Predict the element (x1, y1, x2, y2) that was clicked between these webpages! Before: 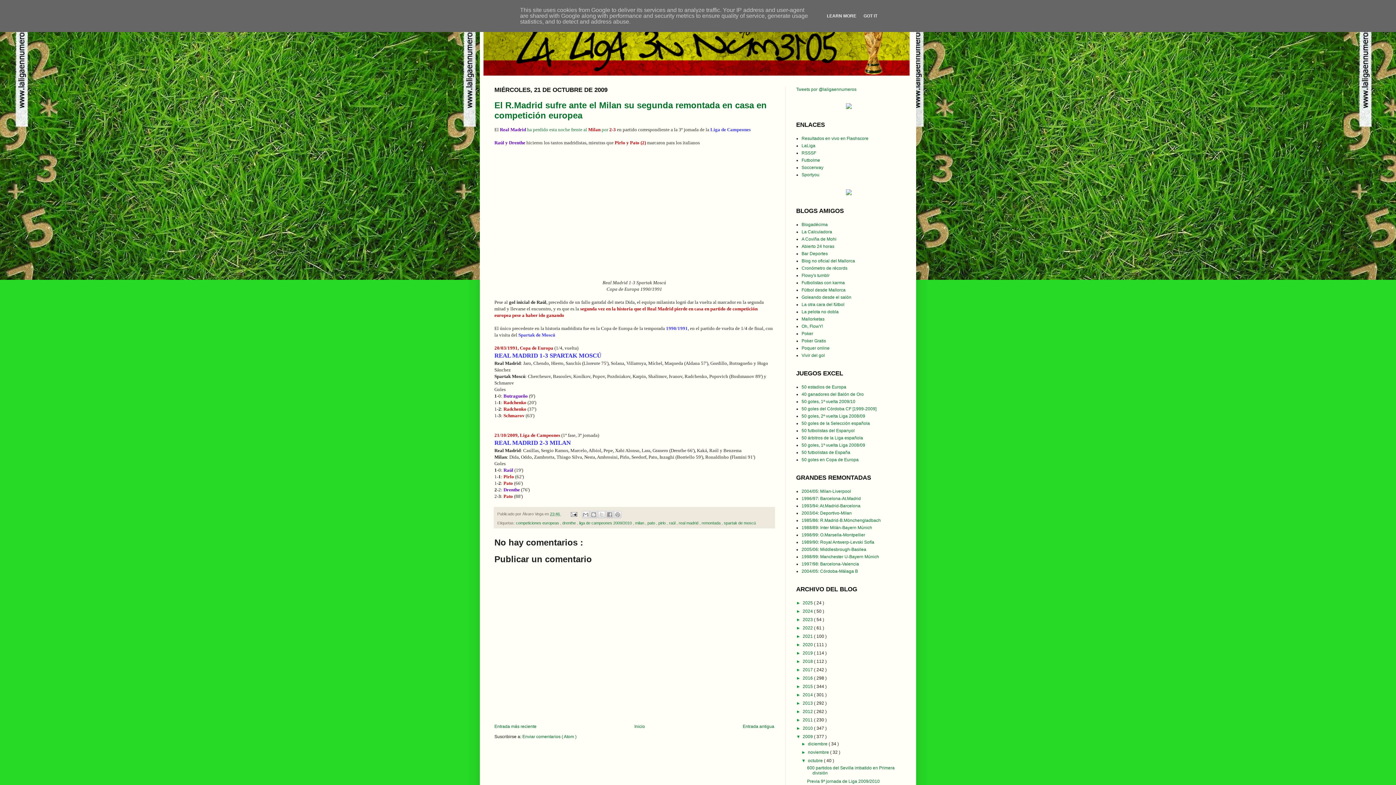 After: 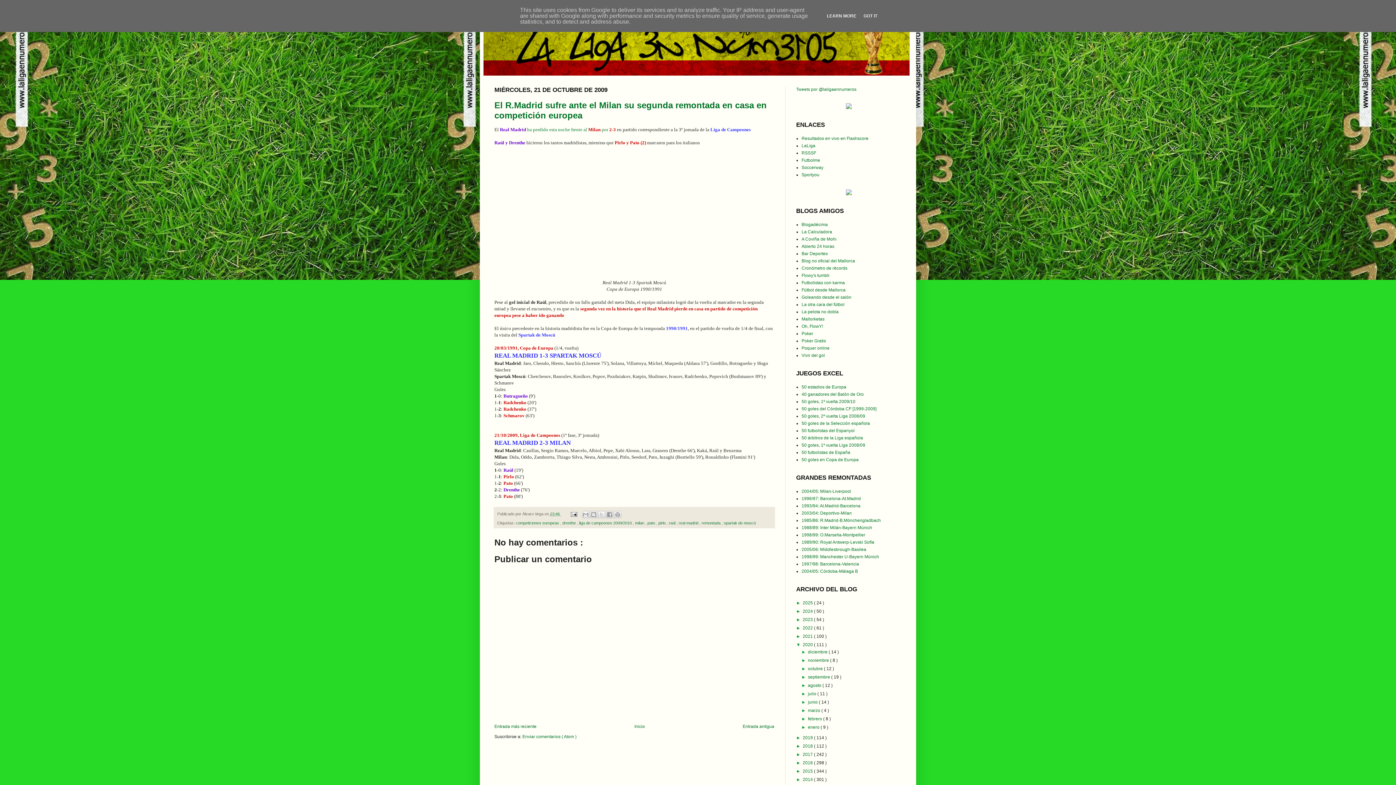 Action: label: ►   bbox: (796, 642, 802, 647)